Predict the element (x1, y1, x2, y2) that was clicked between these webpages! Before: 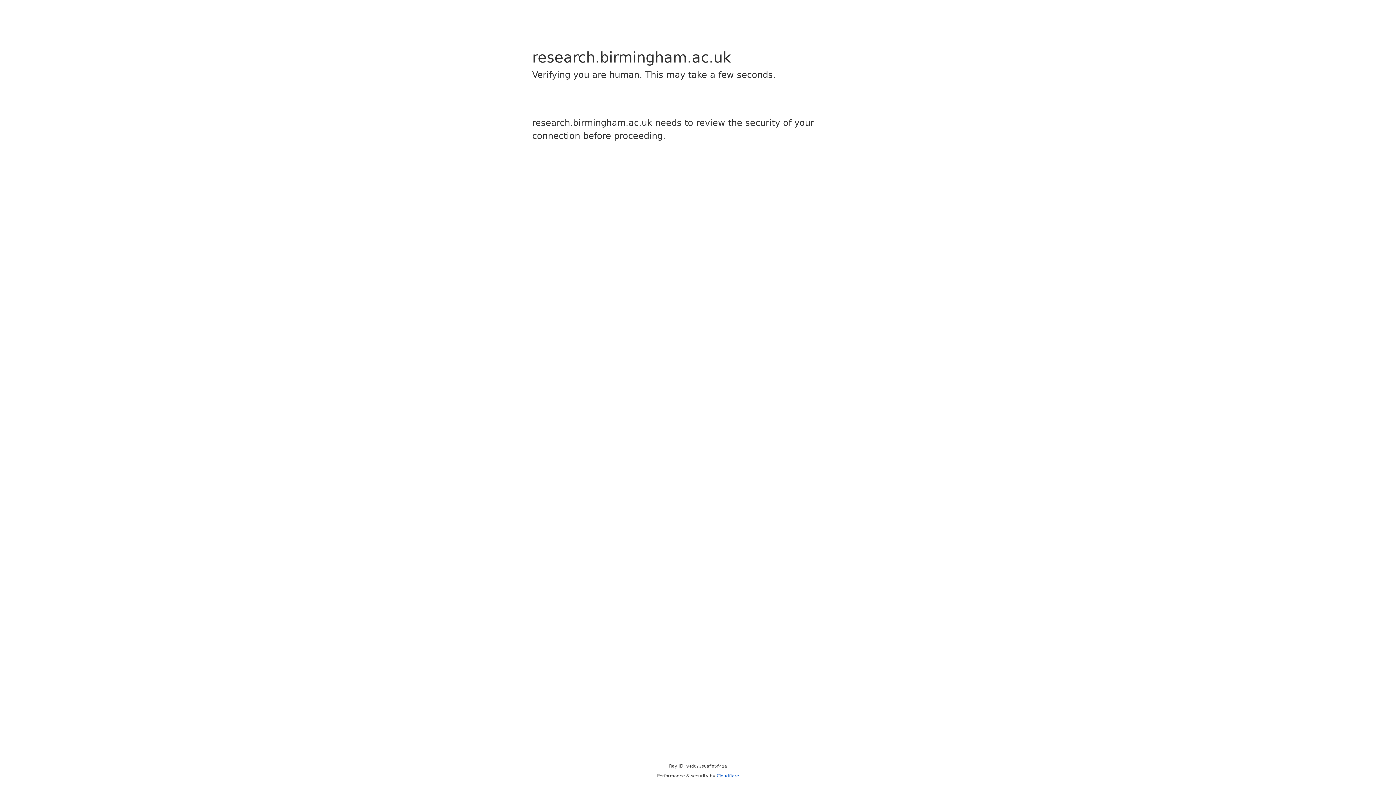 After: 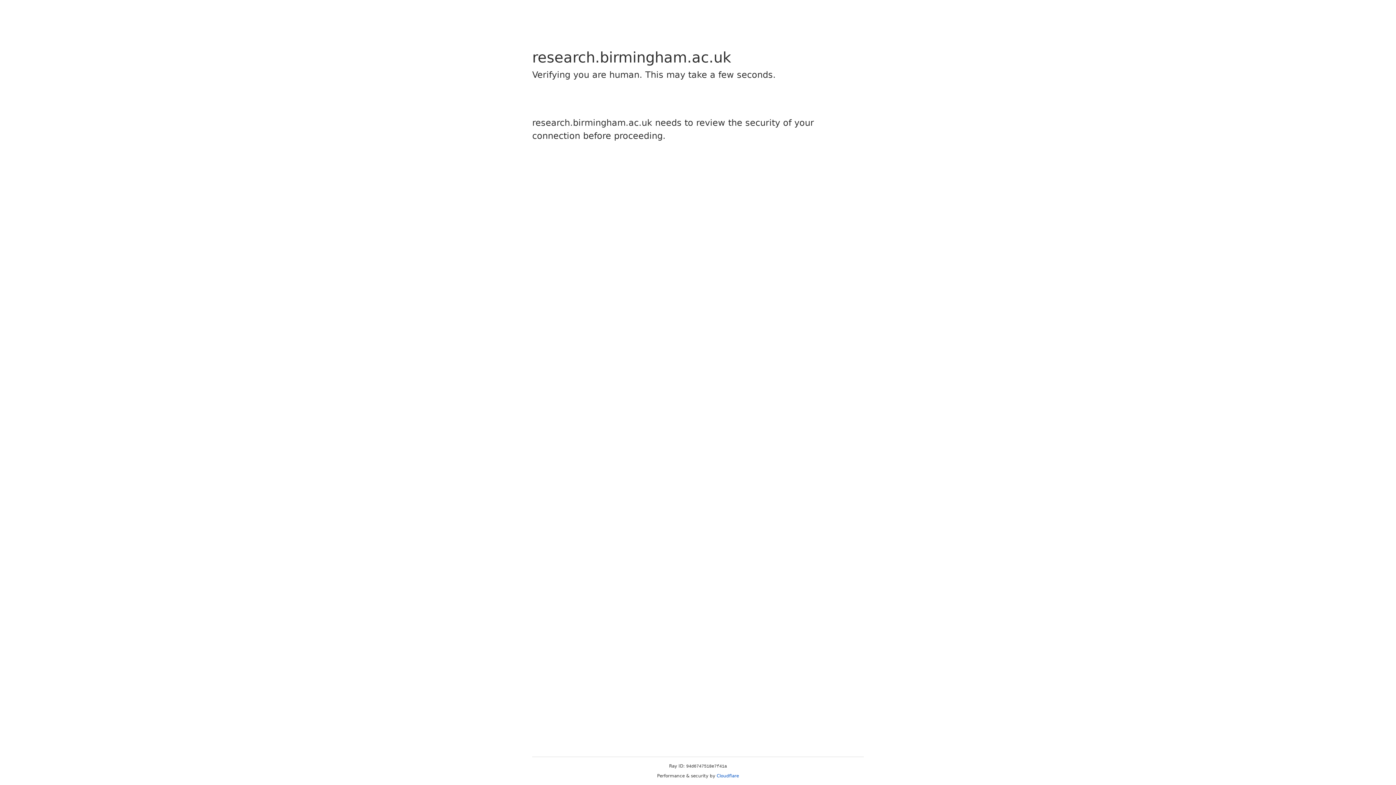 Action: bbox: (716, 773, 739, 778) label: Cloudflare